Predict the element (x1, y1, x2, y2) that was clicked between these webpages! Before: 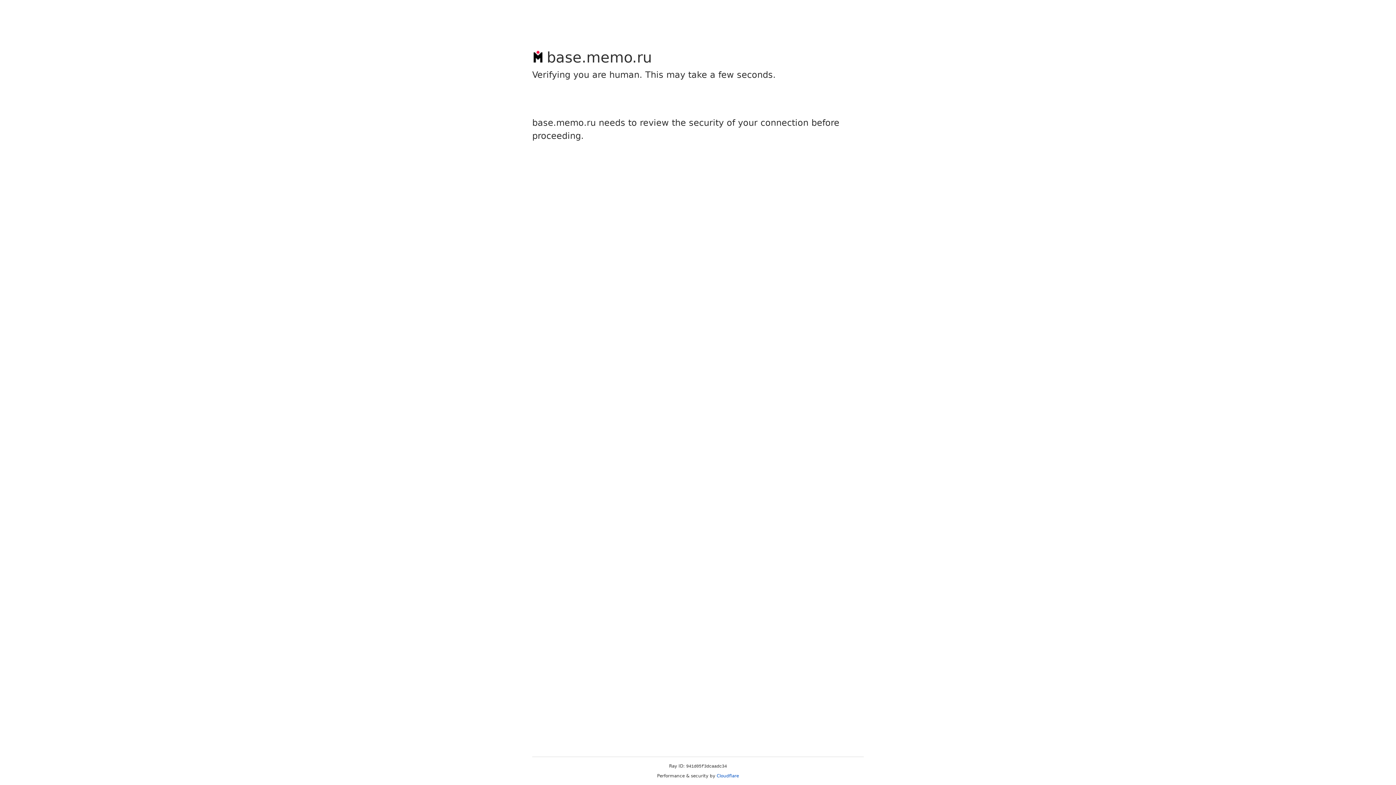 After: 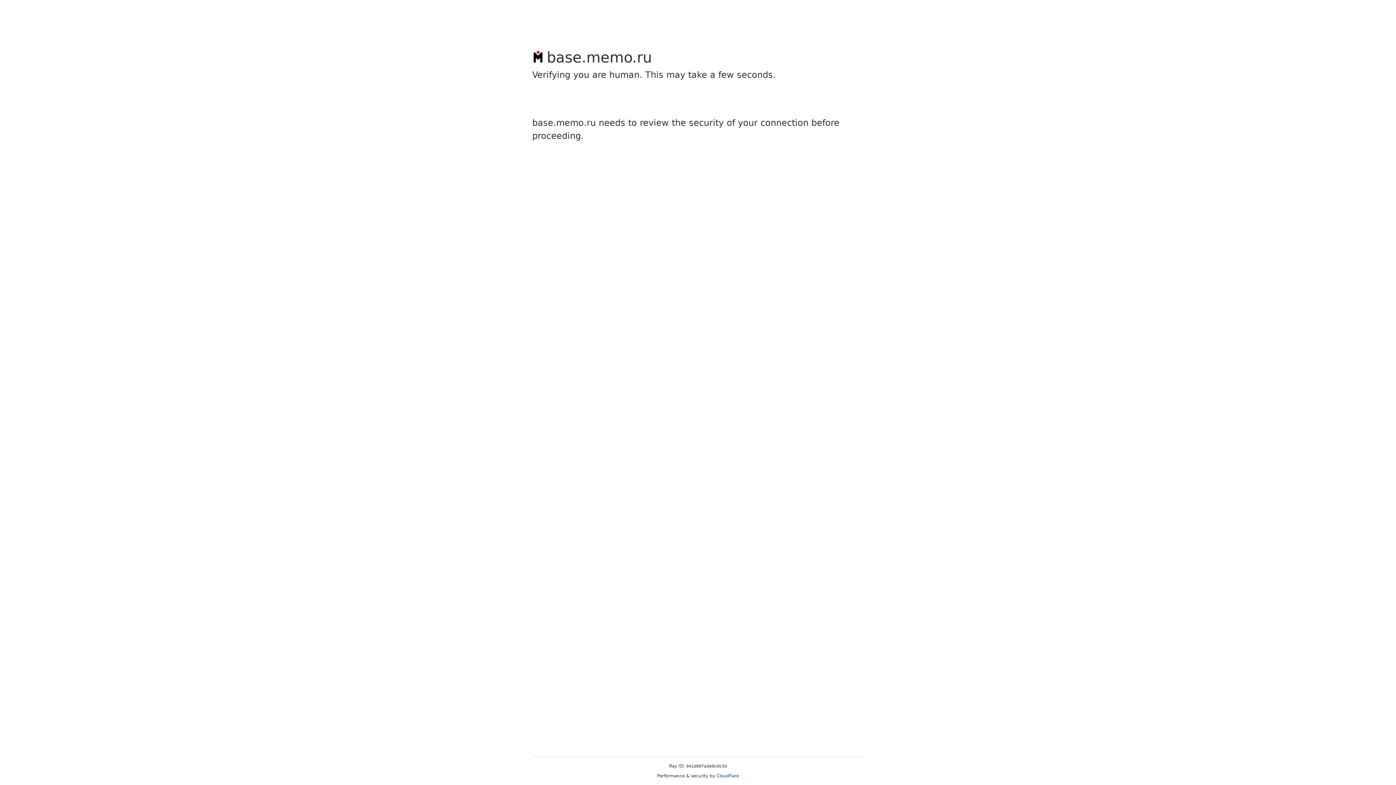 Action: bbox: (716, 773, 739, 778) label: Cloudflare